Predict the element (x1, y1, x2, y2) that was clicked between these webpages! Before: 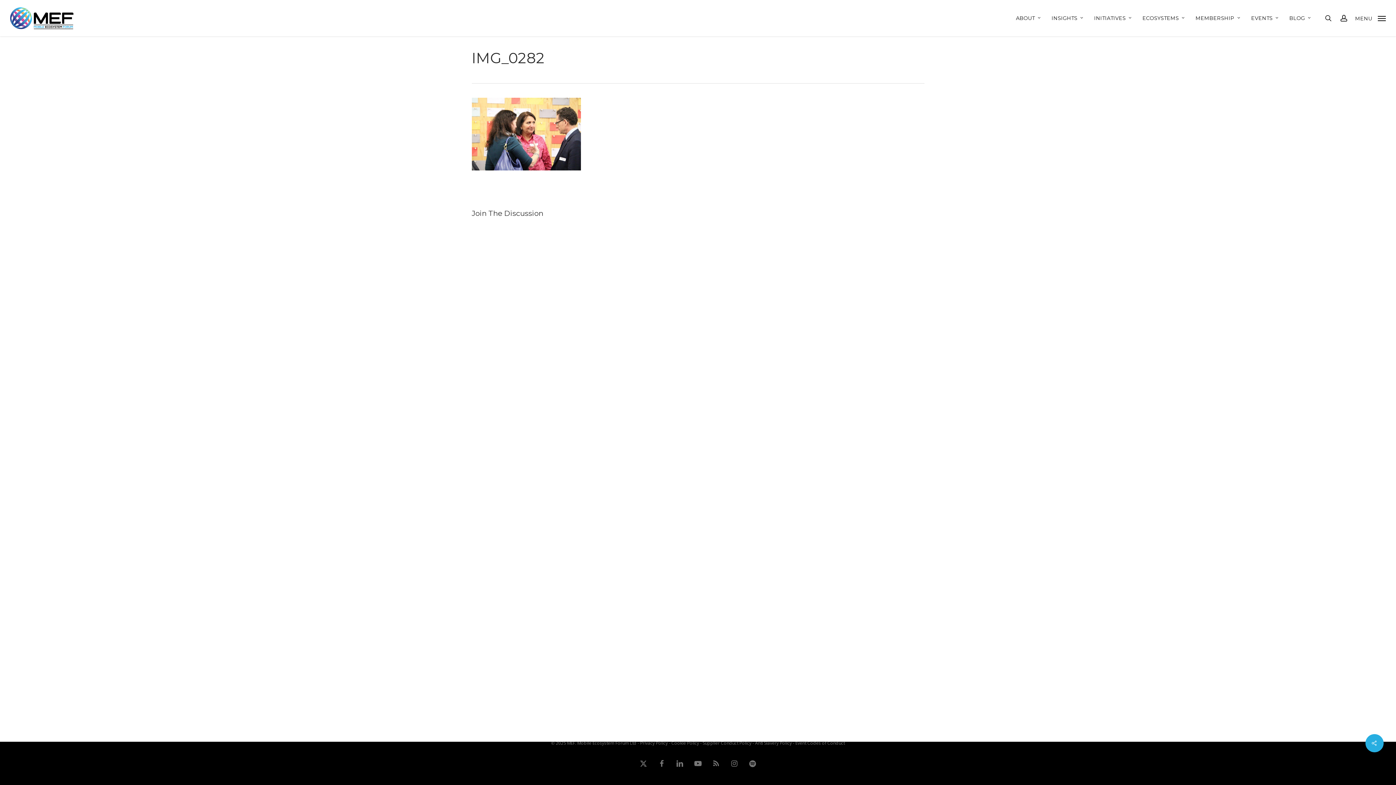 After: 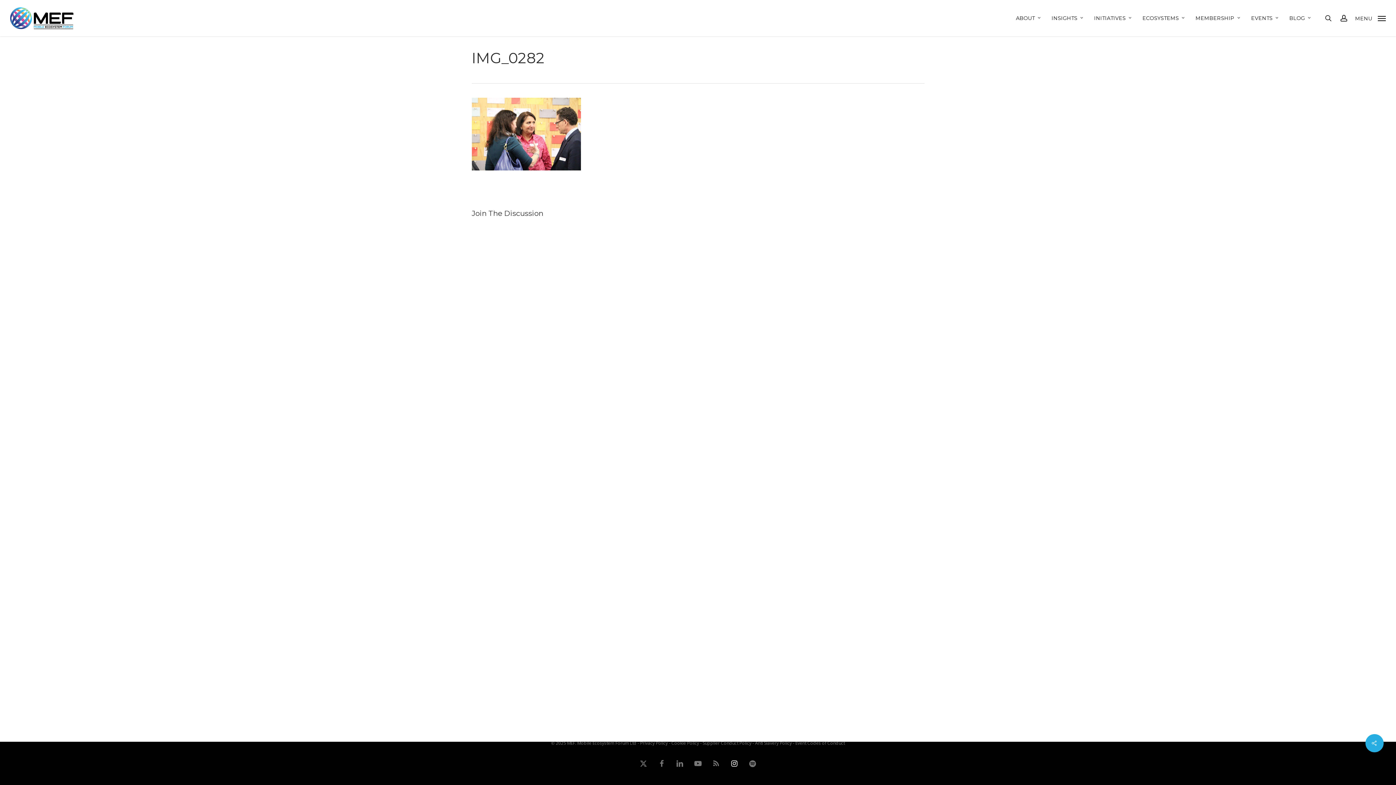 Action: label: instagram bbox: (729, 758, 740, 769)